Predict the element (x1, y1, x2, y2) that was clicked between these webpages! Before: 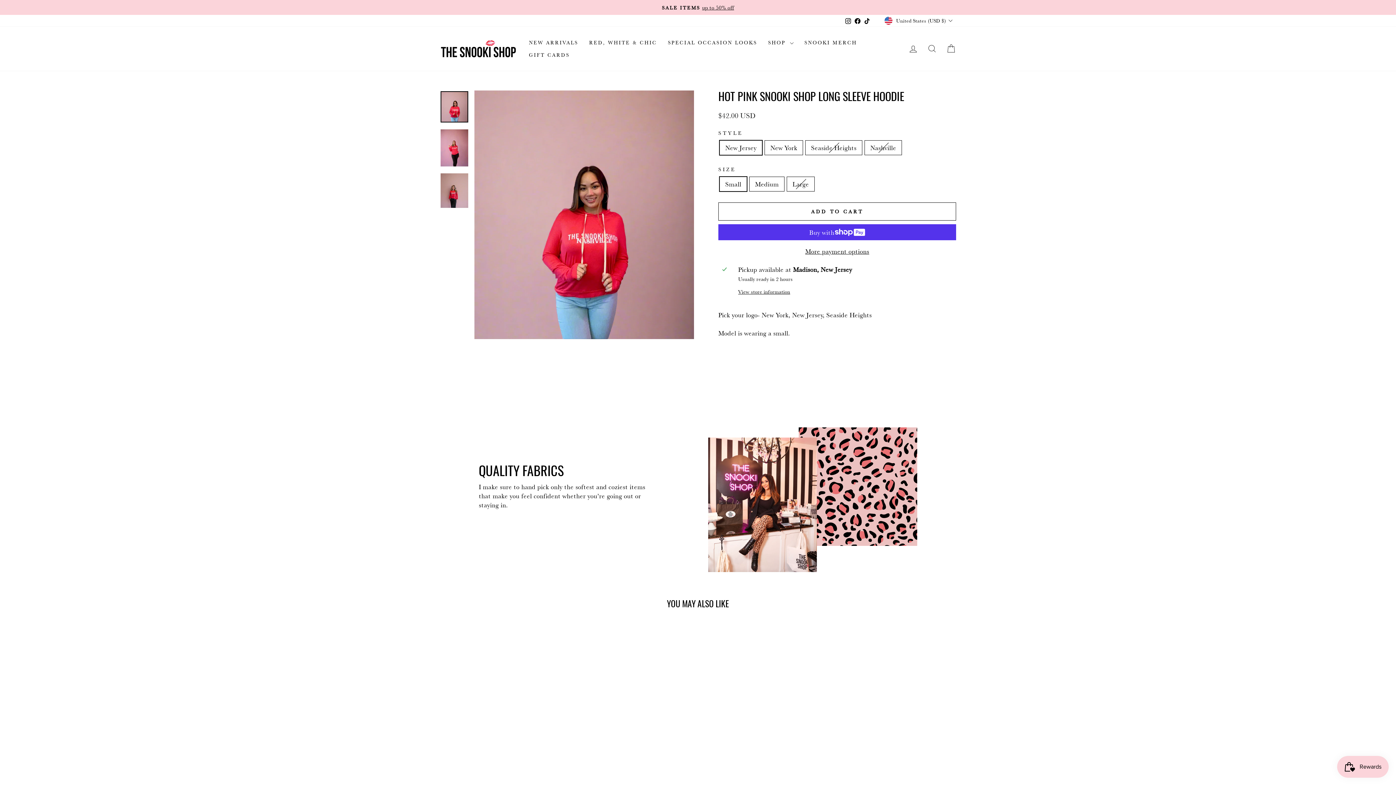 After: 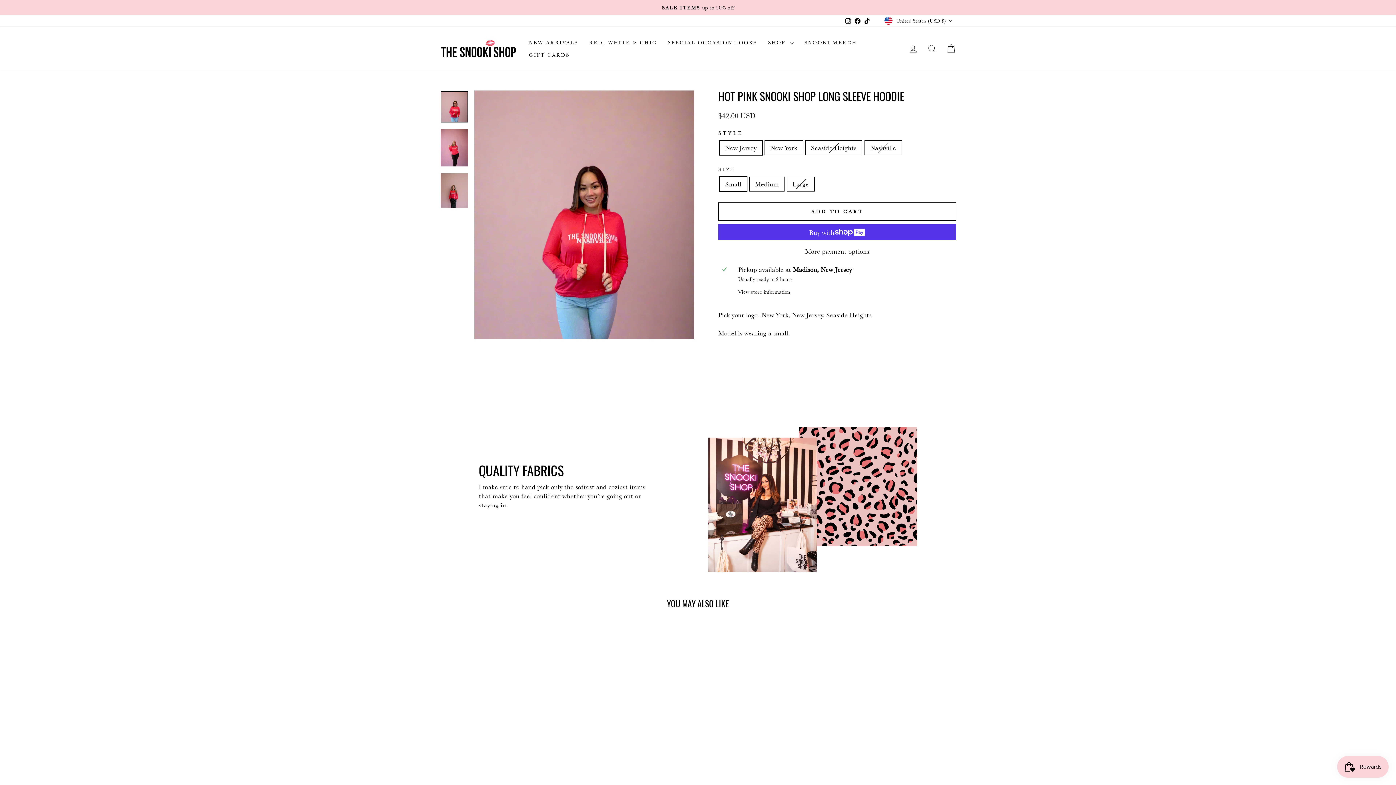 Action: bbox: (440, 91, 468, 122)